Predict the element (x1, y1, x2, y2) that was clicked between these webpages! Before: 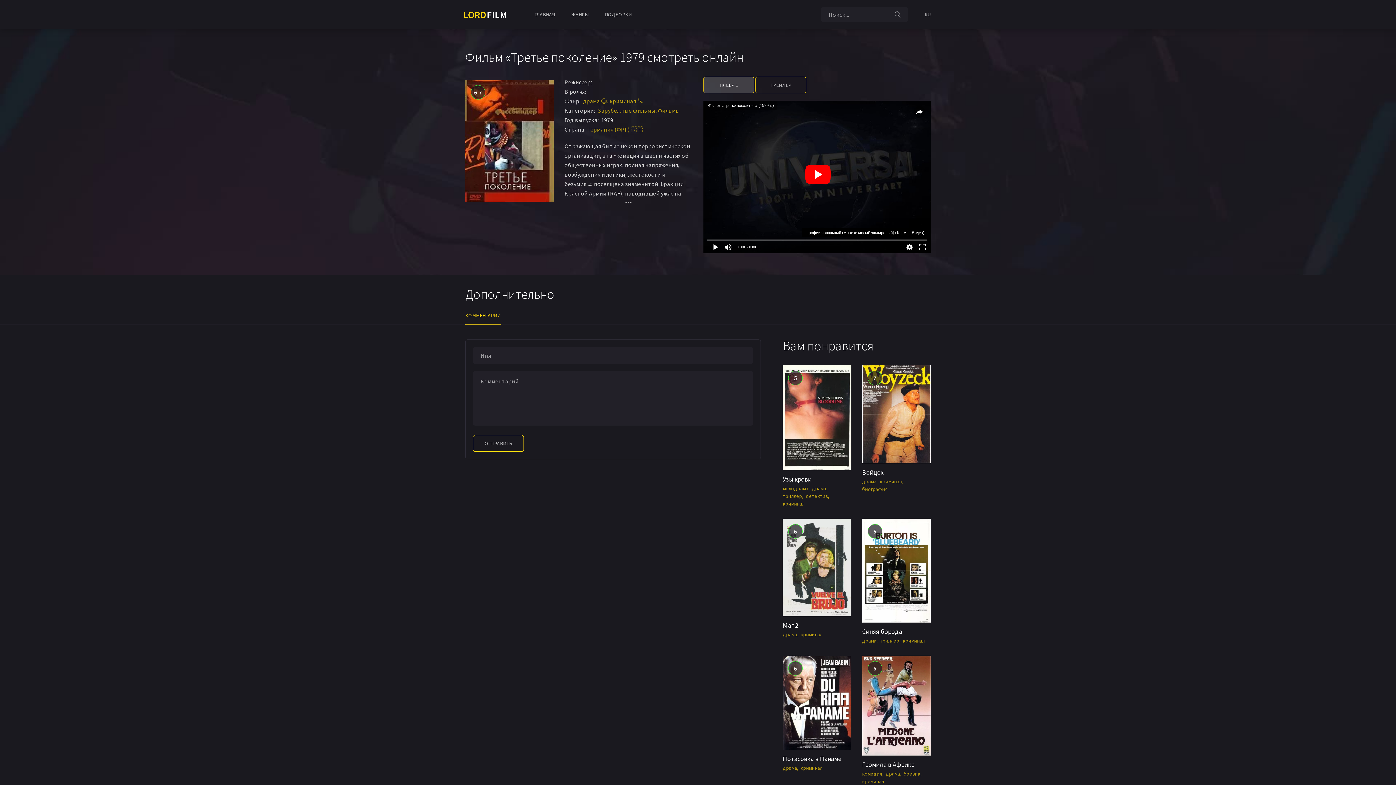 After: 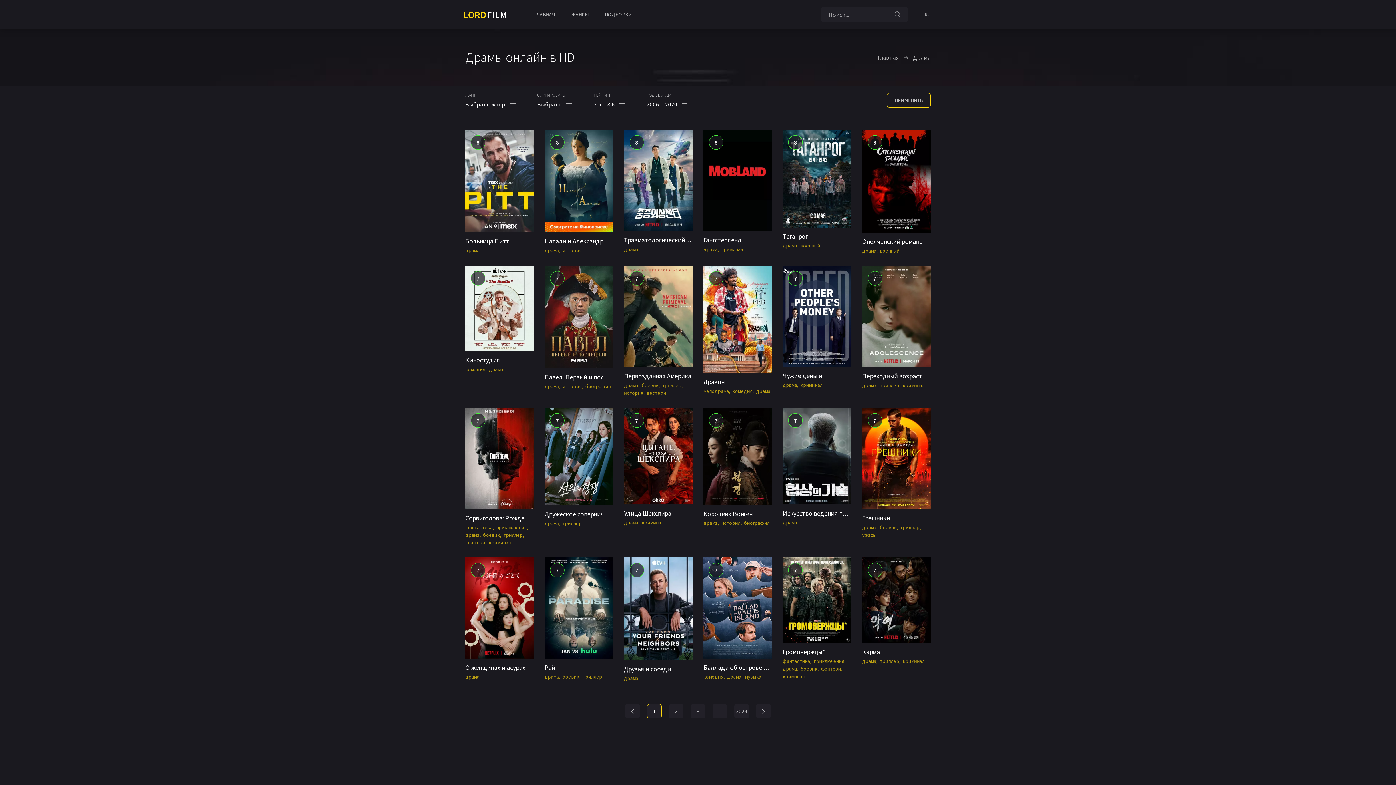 Action: label: драма bbox: (862, 637, 876, 645)